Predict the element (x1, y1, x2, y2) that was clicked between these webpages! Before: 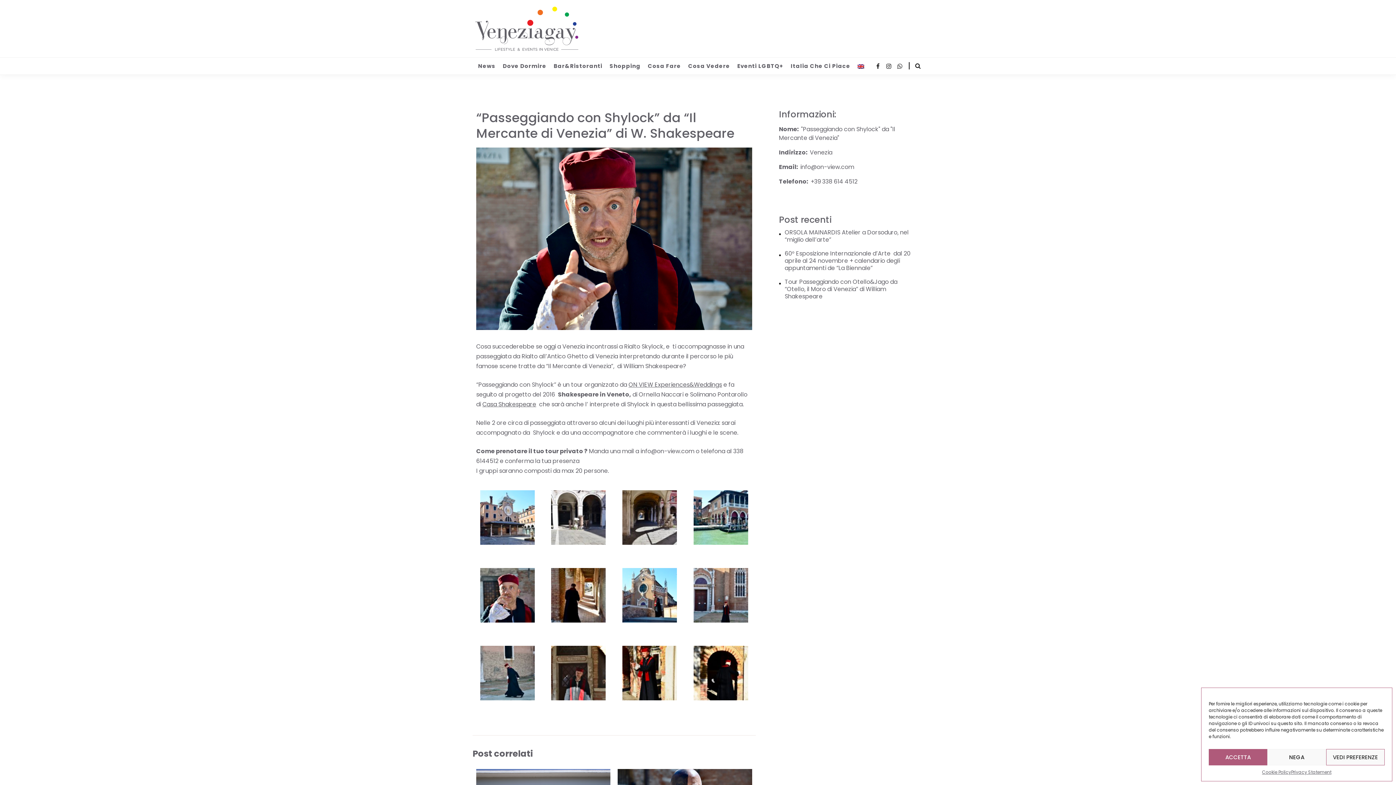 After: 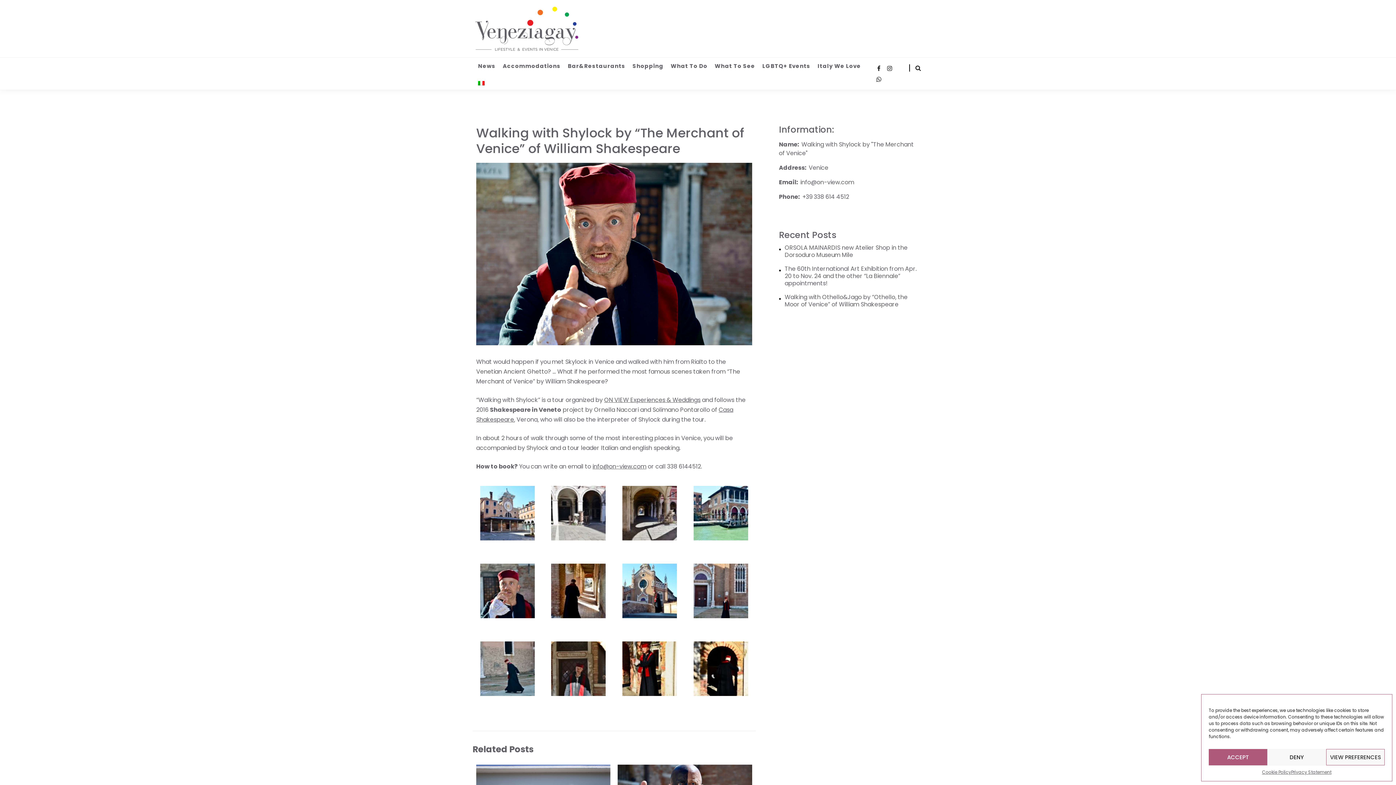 Action: bbox: (856, 60, 866, 73)